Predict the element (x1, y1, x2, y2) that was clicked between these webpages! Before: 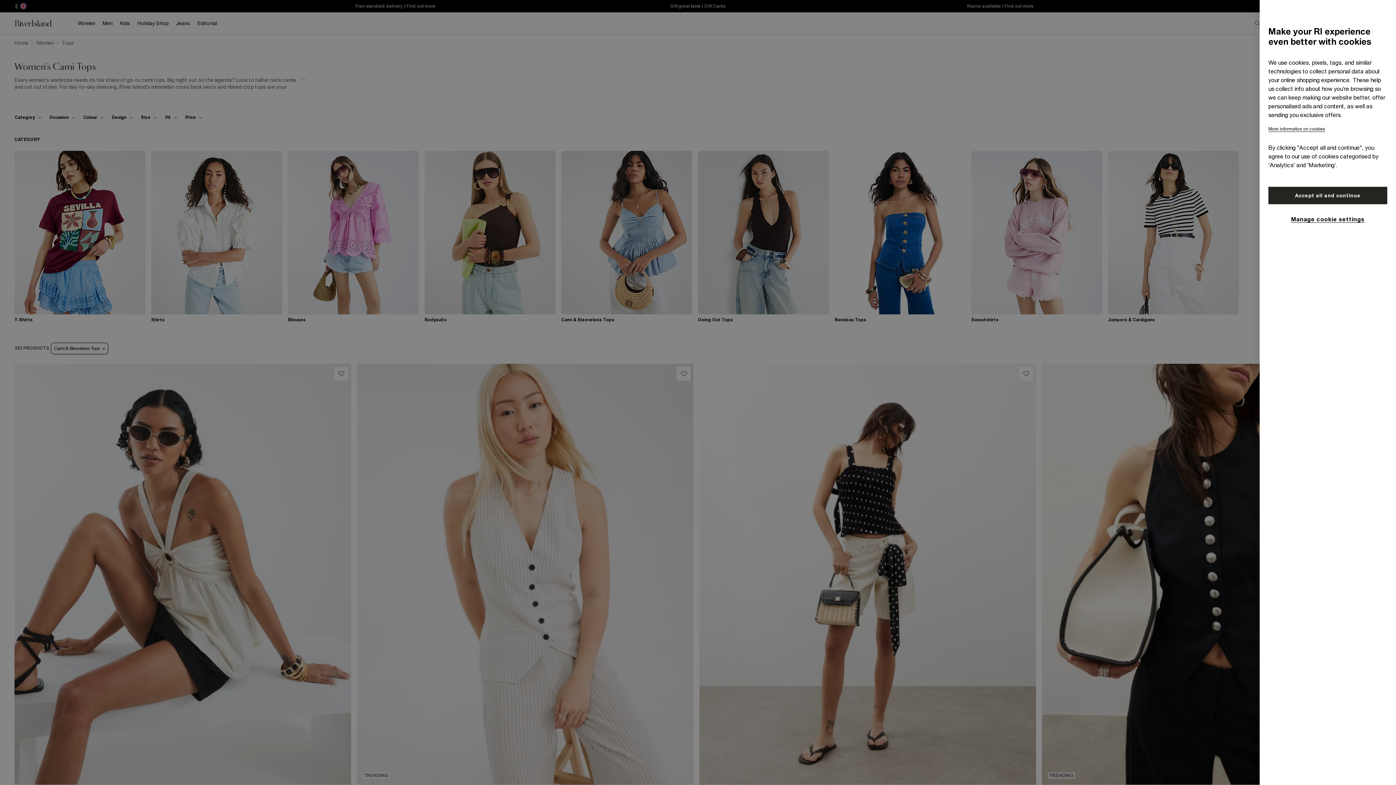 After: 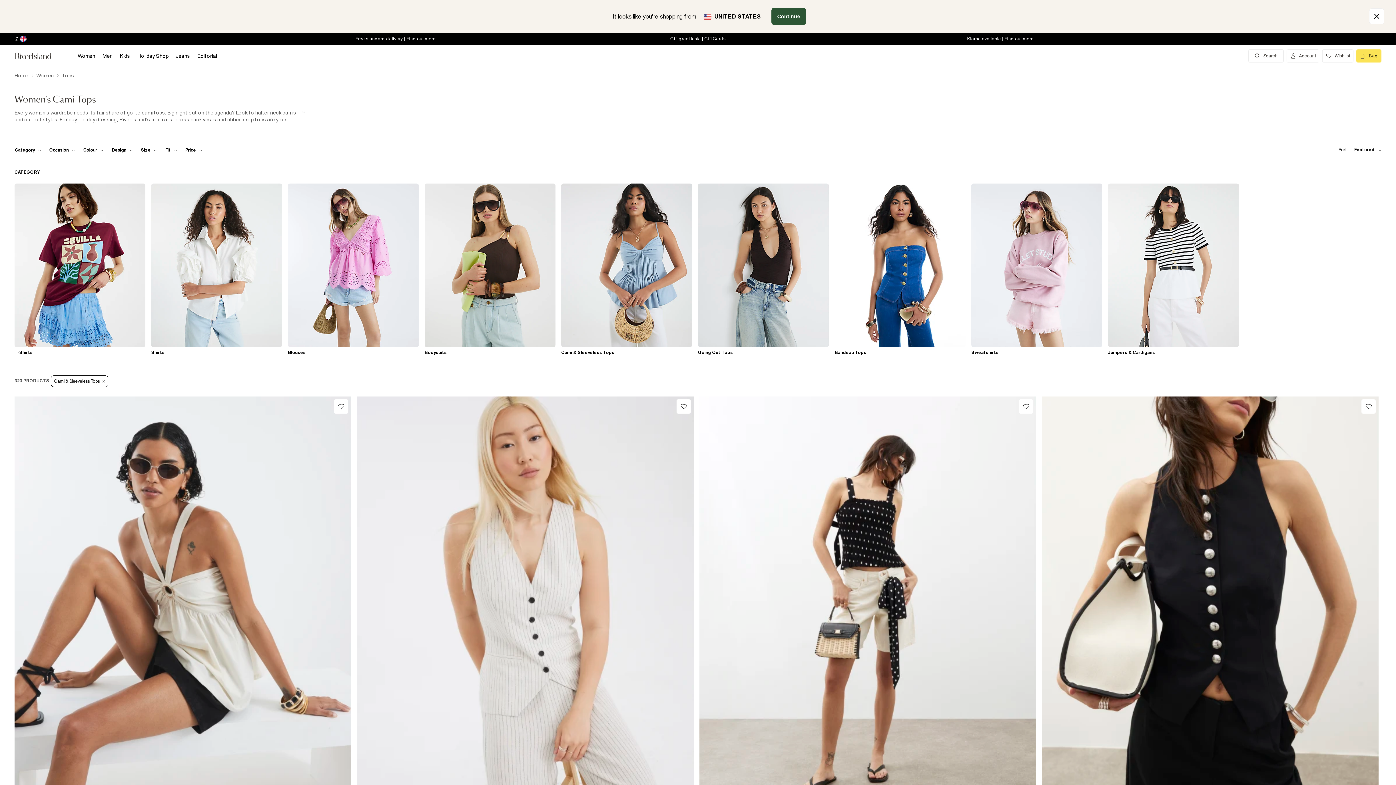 Action: label: Accept all and continue bbox: (1268, 186, 1387, 204)